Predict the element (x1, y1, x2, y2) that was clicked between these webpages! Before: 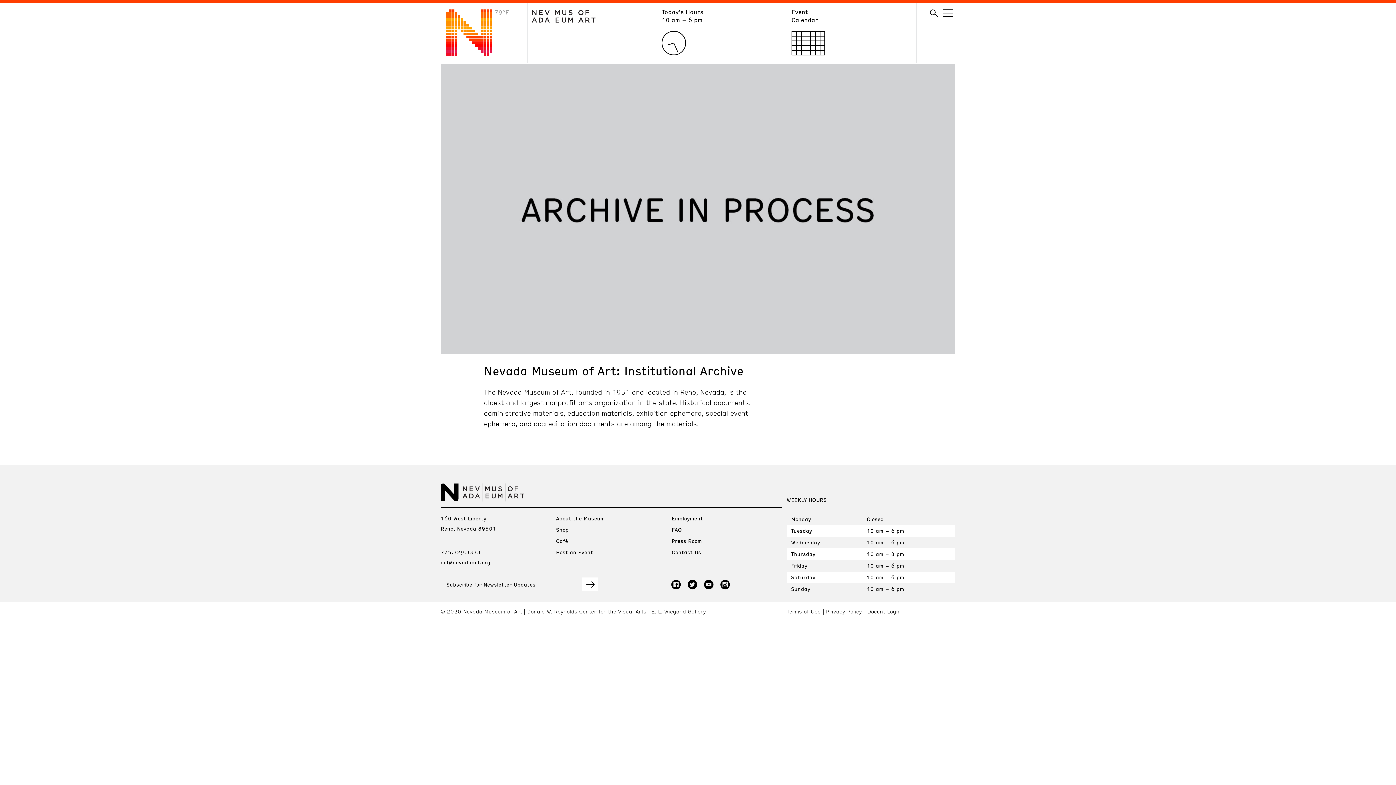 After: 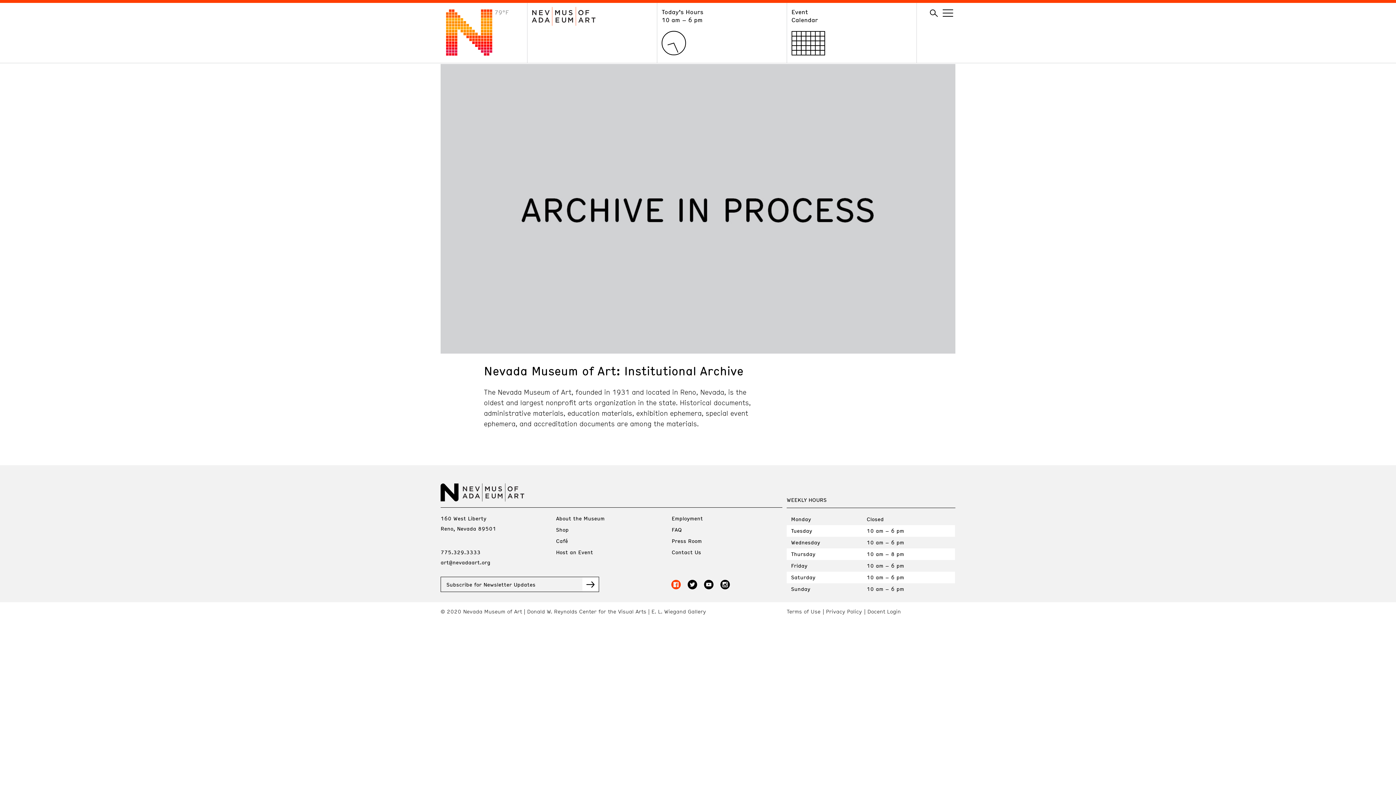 Action: bbox: (671, 578, 680, 591)